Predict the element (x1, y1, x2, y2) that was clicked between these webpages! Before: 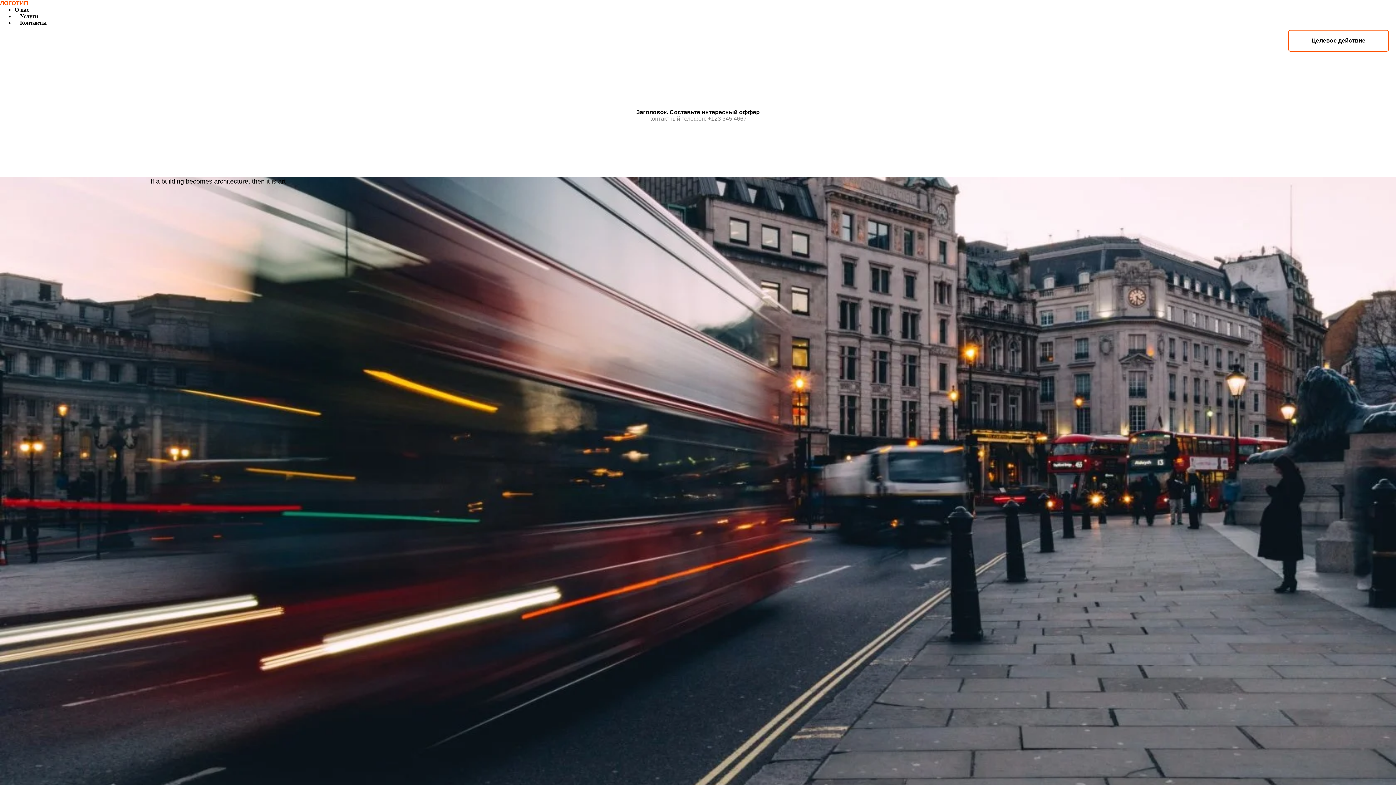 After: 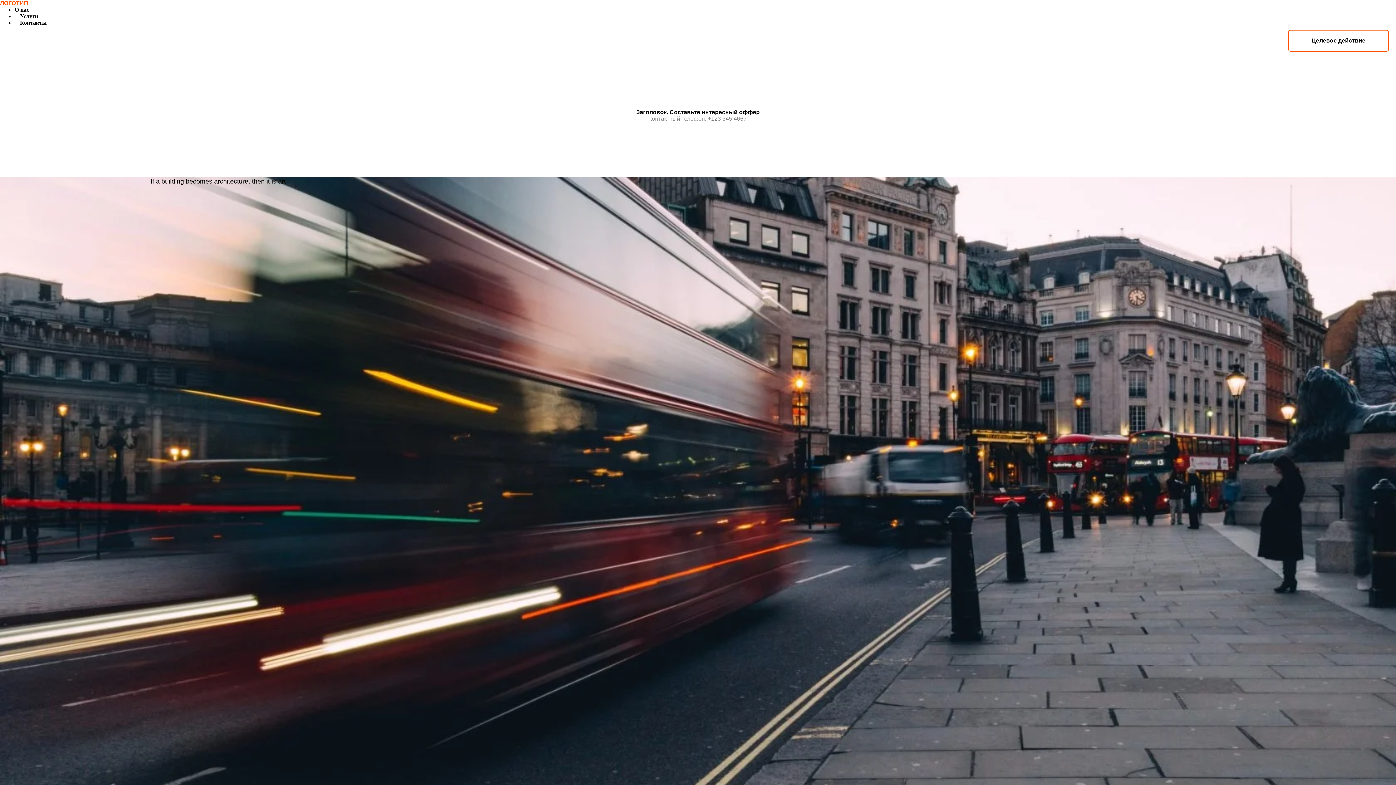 Action: label: Контакты bbox: (20, 19, 46, 25)